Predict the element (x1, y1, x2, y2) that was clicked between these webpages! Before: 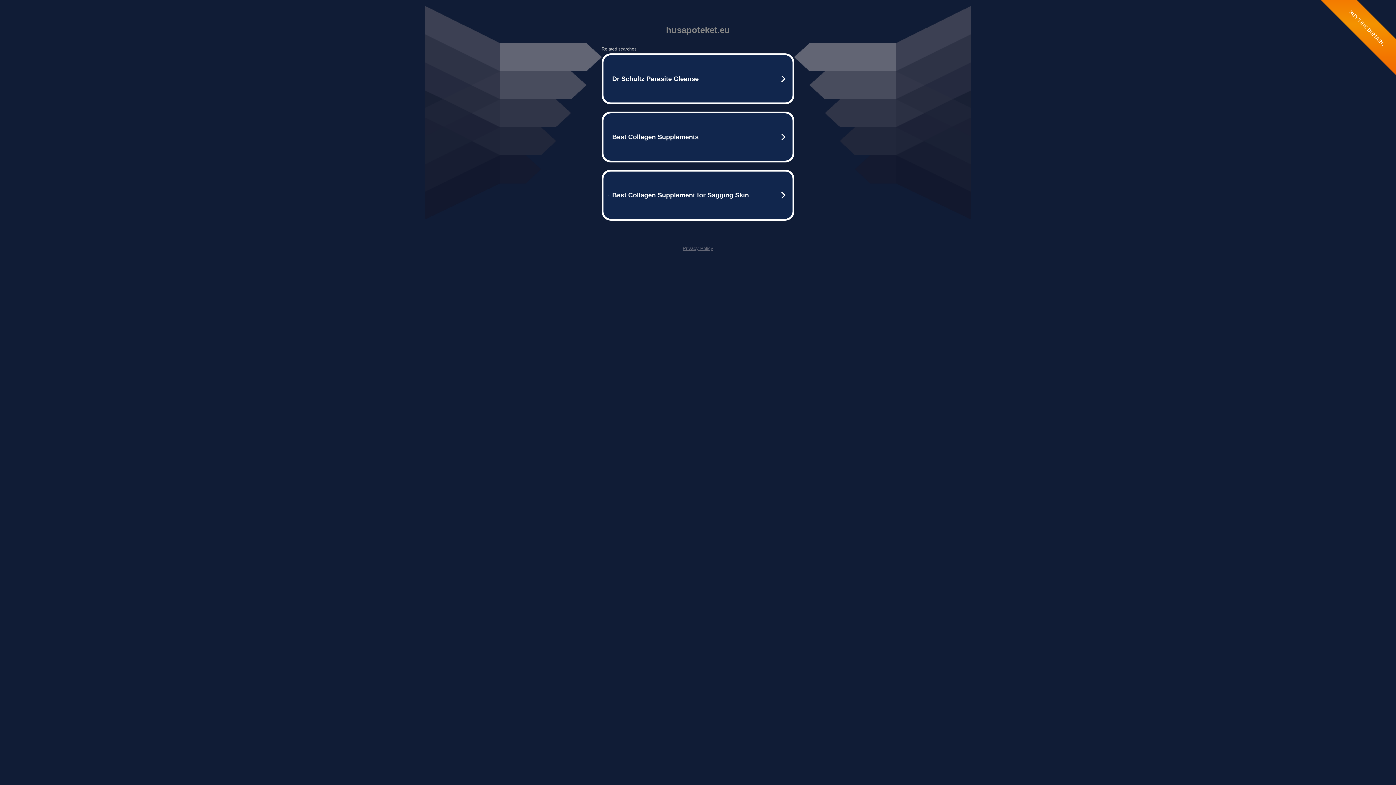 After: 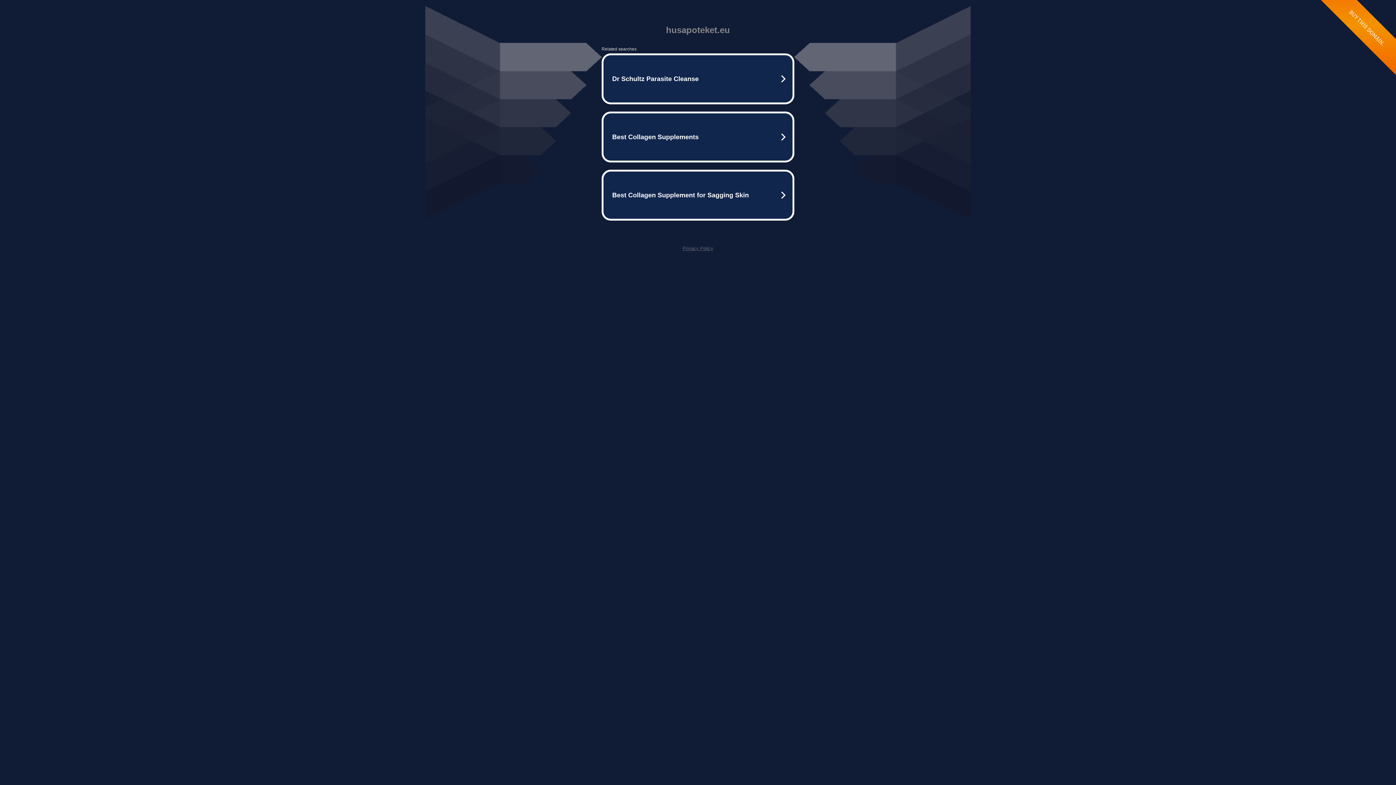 Action: label: Privacy Policy bbox: (682, 245, 713, 251)